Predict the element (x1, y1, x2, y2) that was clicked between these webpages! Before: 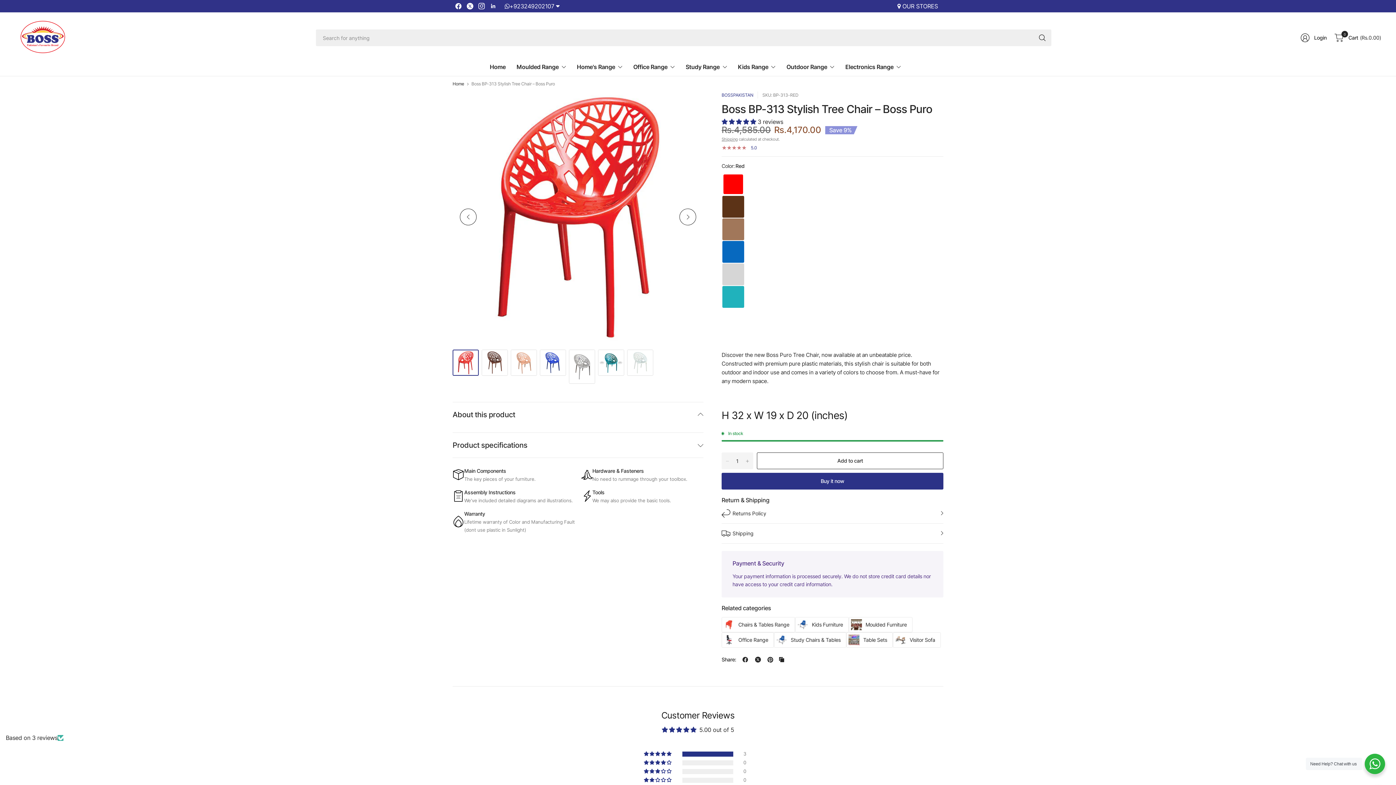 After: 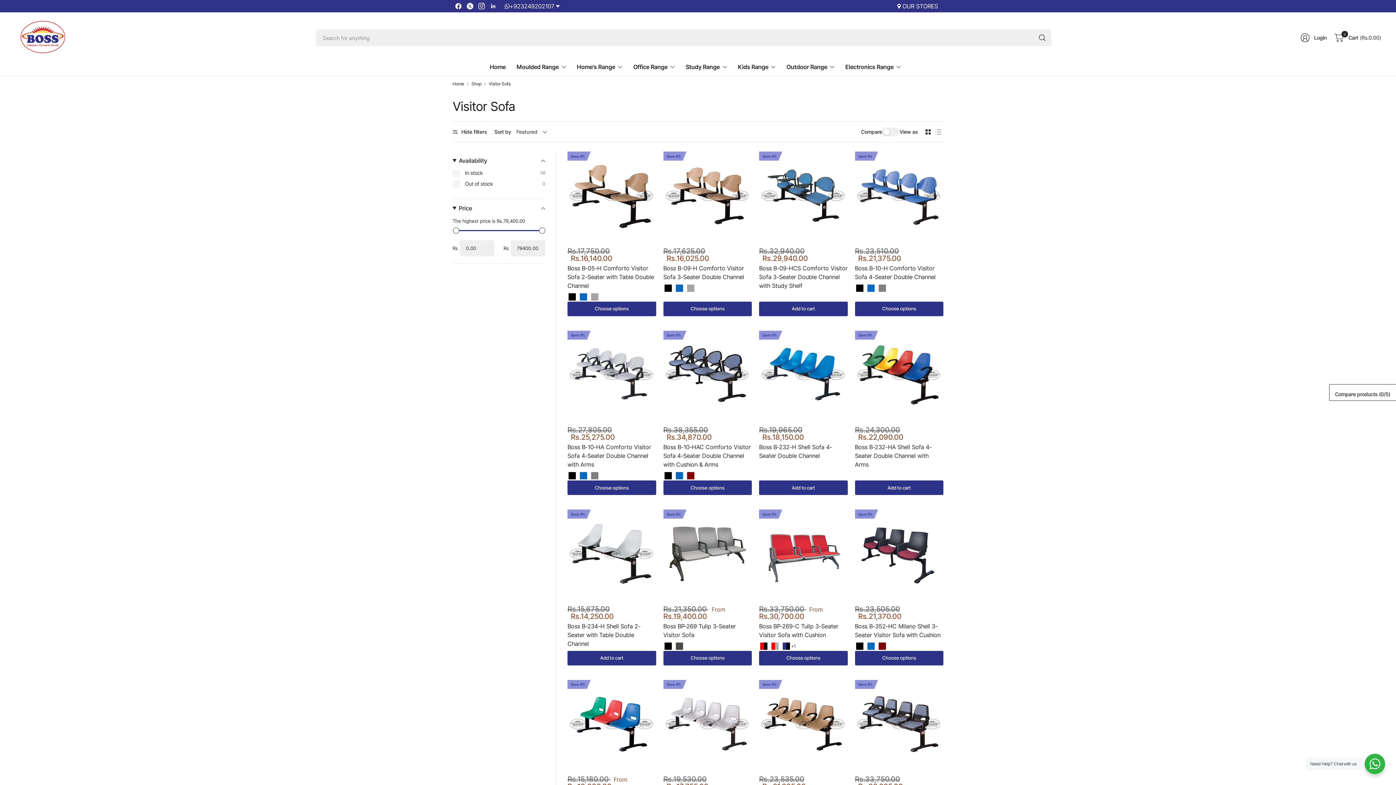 Action: bbox: (893, 632, 941, 648) label: Visitor Sofa